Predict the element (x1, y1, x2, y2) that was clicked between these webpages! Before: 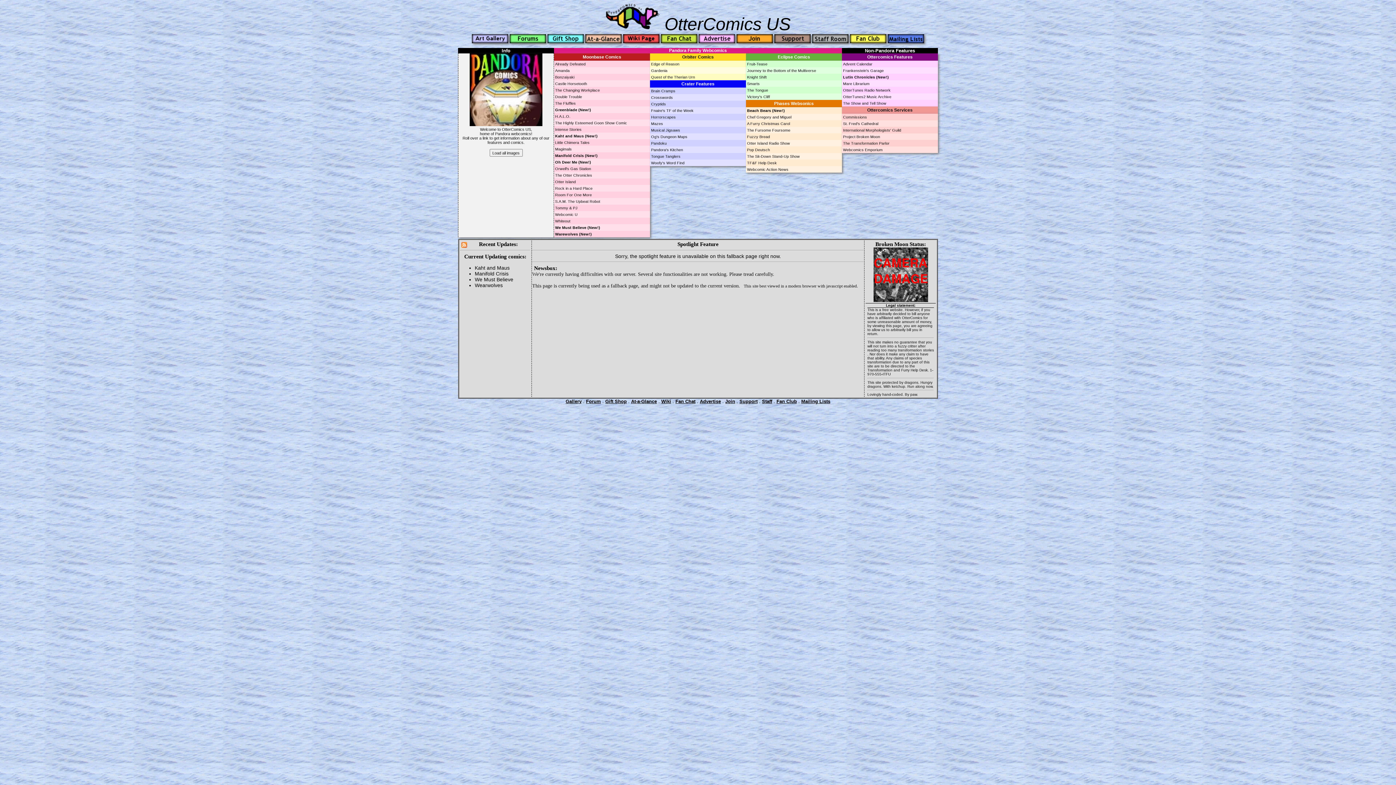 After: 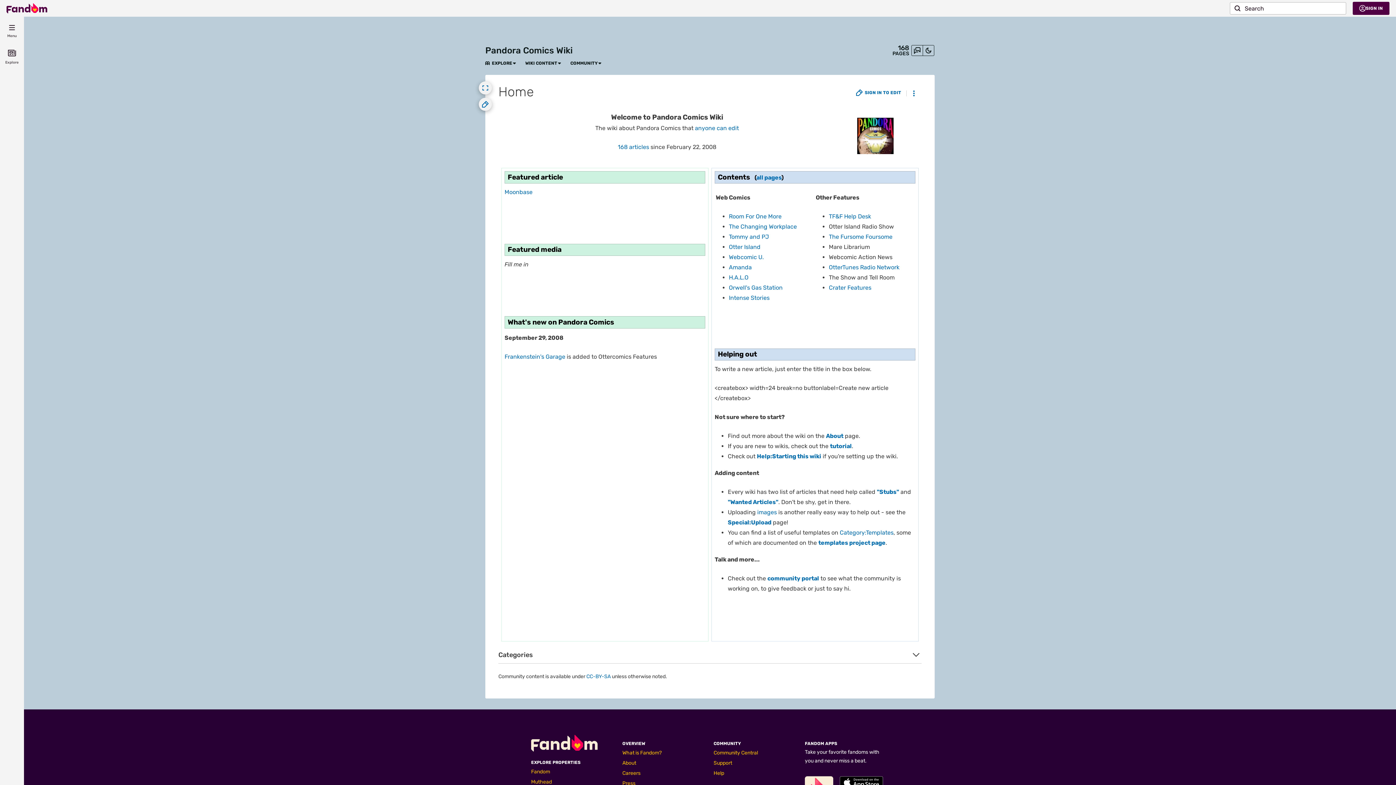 Action: label: Wiki bbox: (661, 398, 671, 404)